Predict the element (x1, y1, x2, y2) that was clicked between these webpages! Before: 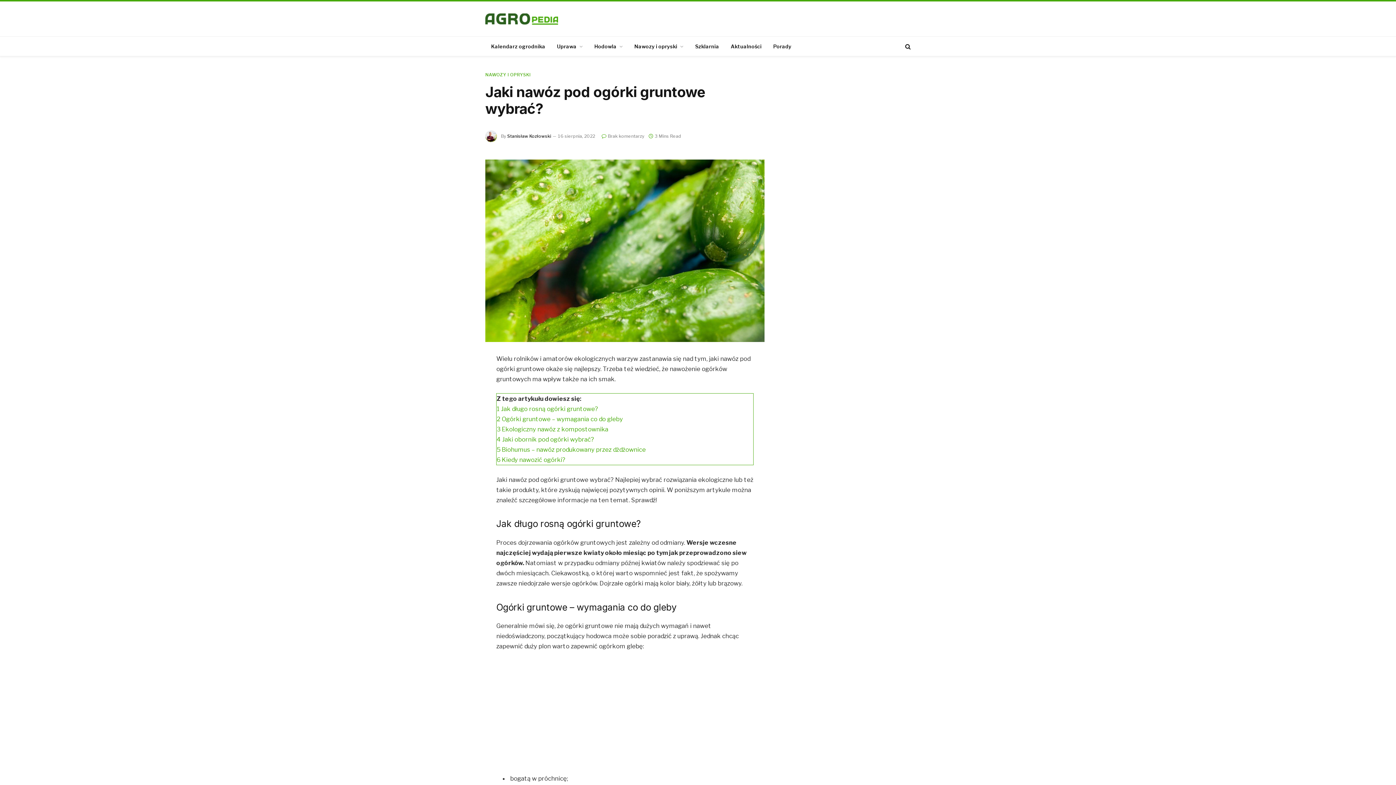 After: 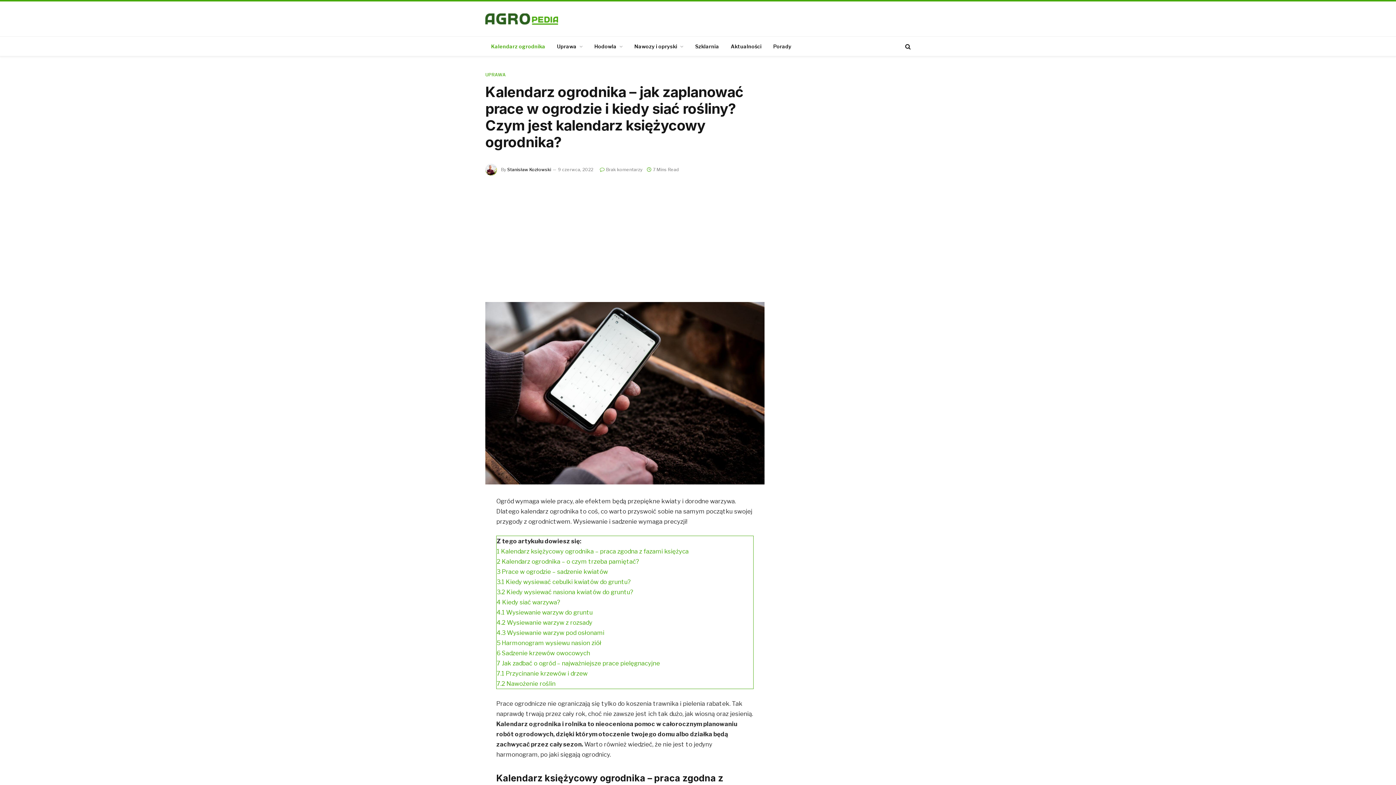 Action: bbox: (485, 36, 551, 56) label: Kalendarz ogrodnika